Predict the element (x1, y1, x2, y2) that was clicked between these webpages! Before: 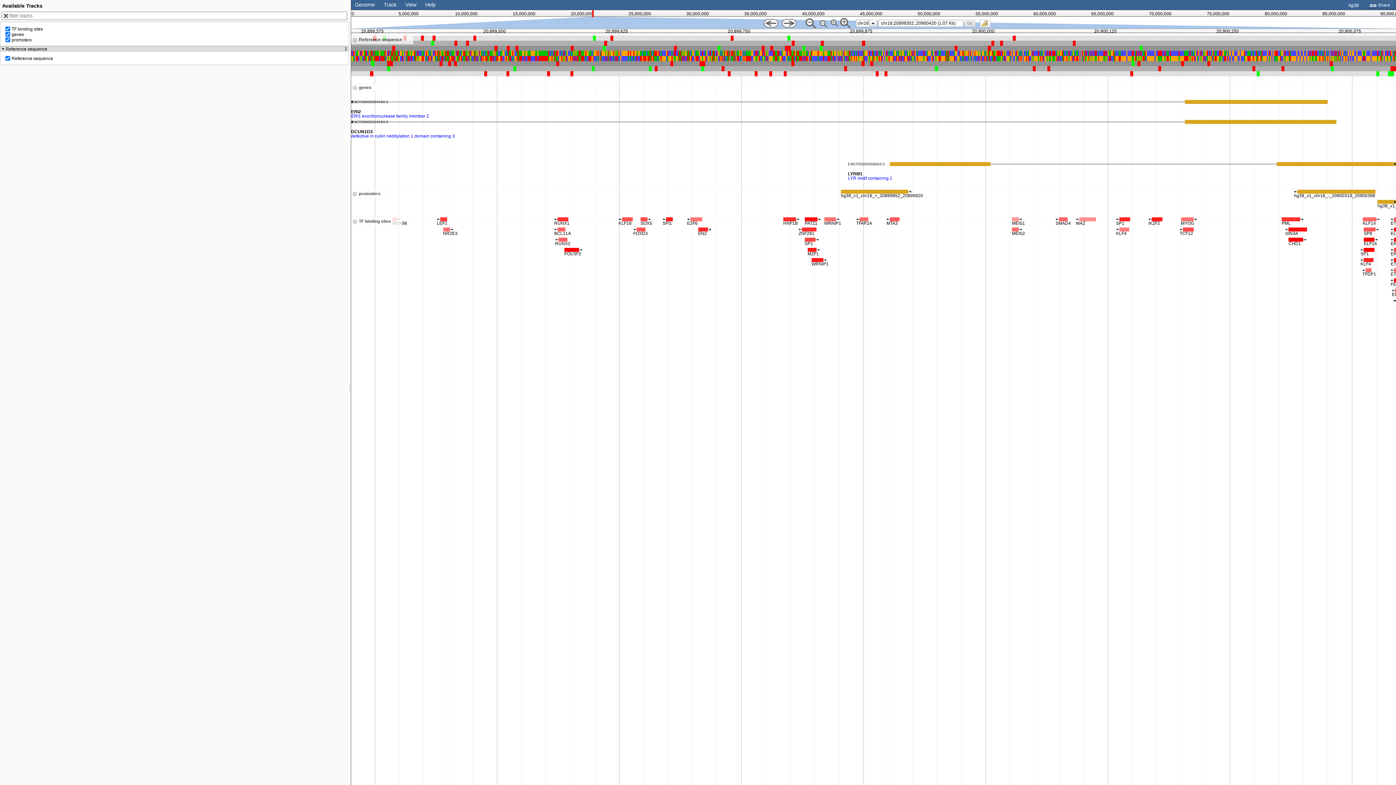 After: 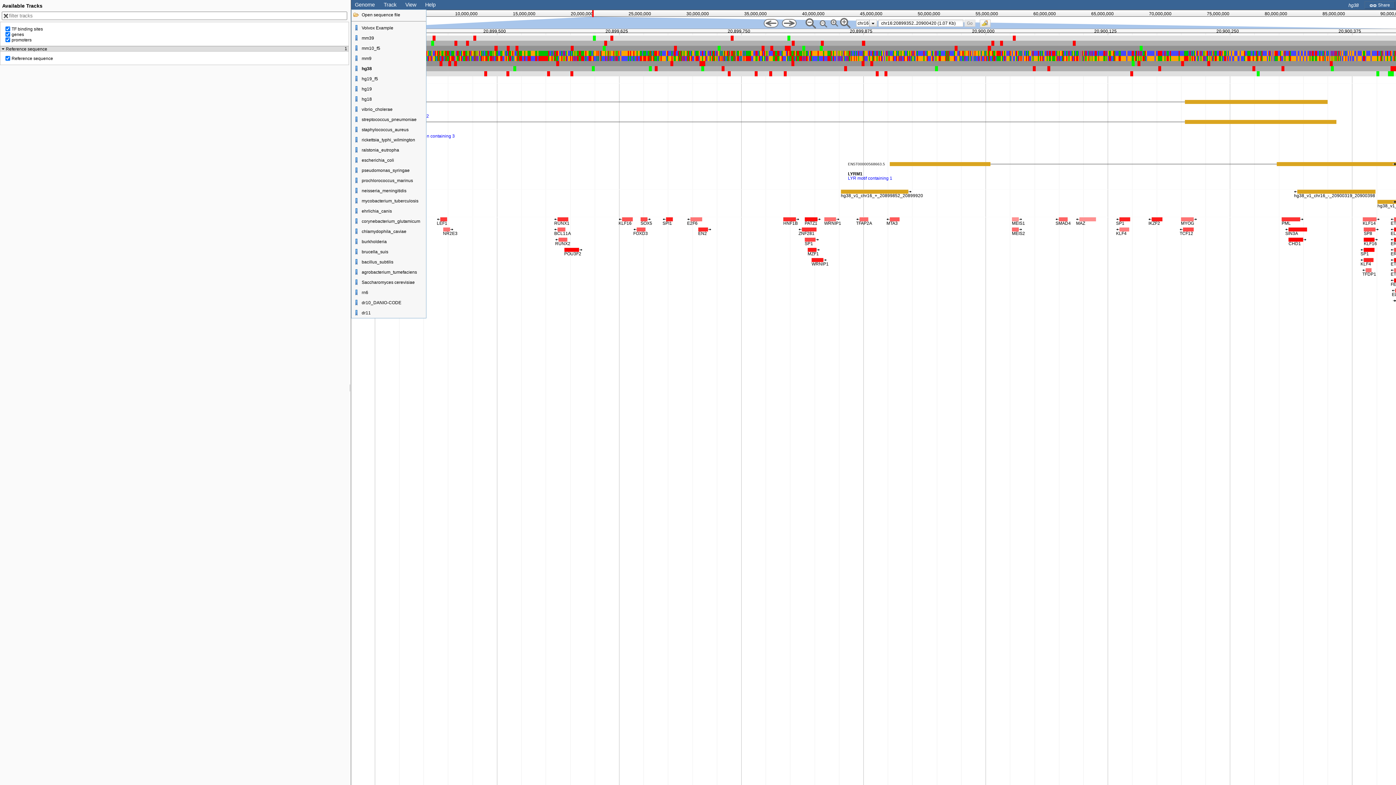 Action: label: Genome bbox: (354, 1, 374, 7)